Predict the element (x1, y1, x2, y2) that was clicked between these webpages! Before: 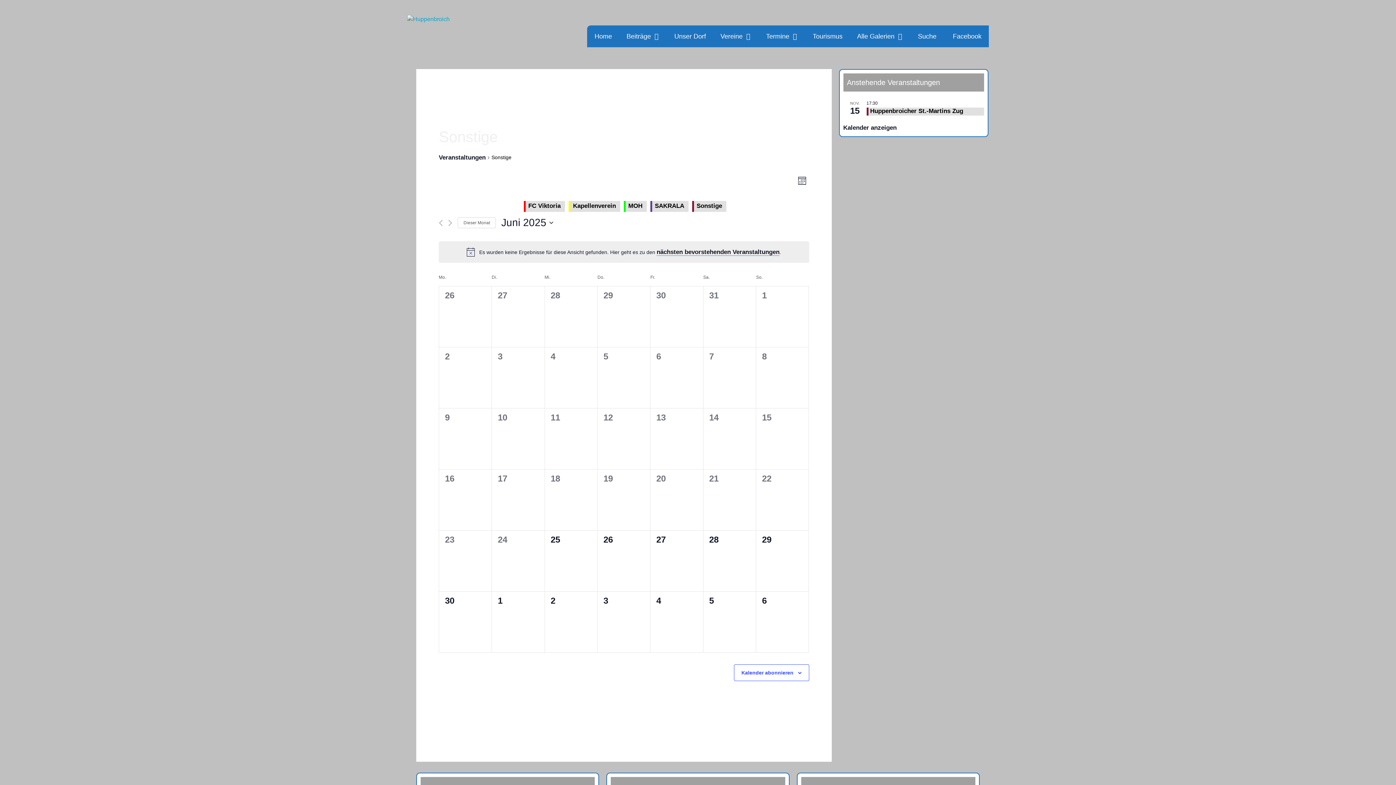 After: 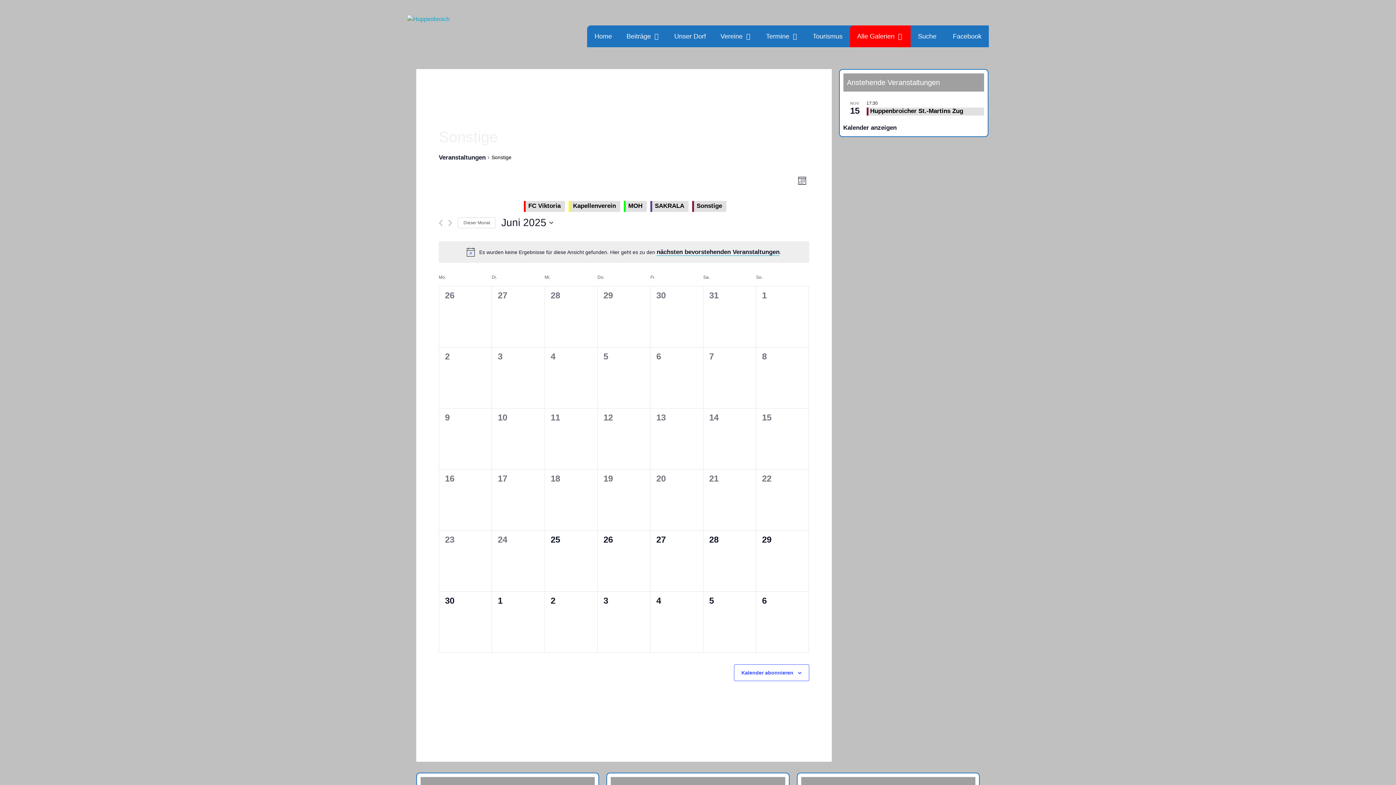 Action: bbox: (850, 25, 910, 47) label: Alle Galerien